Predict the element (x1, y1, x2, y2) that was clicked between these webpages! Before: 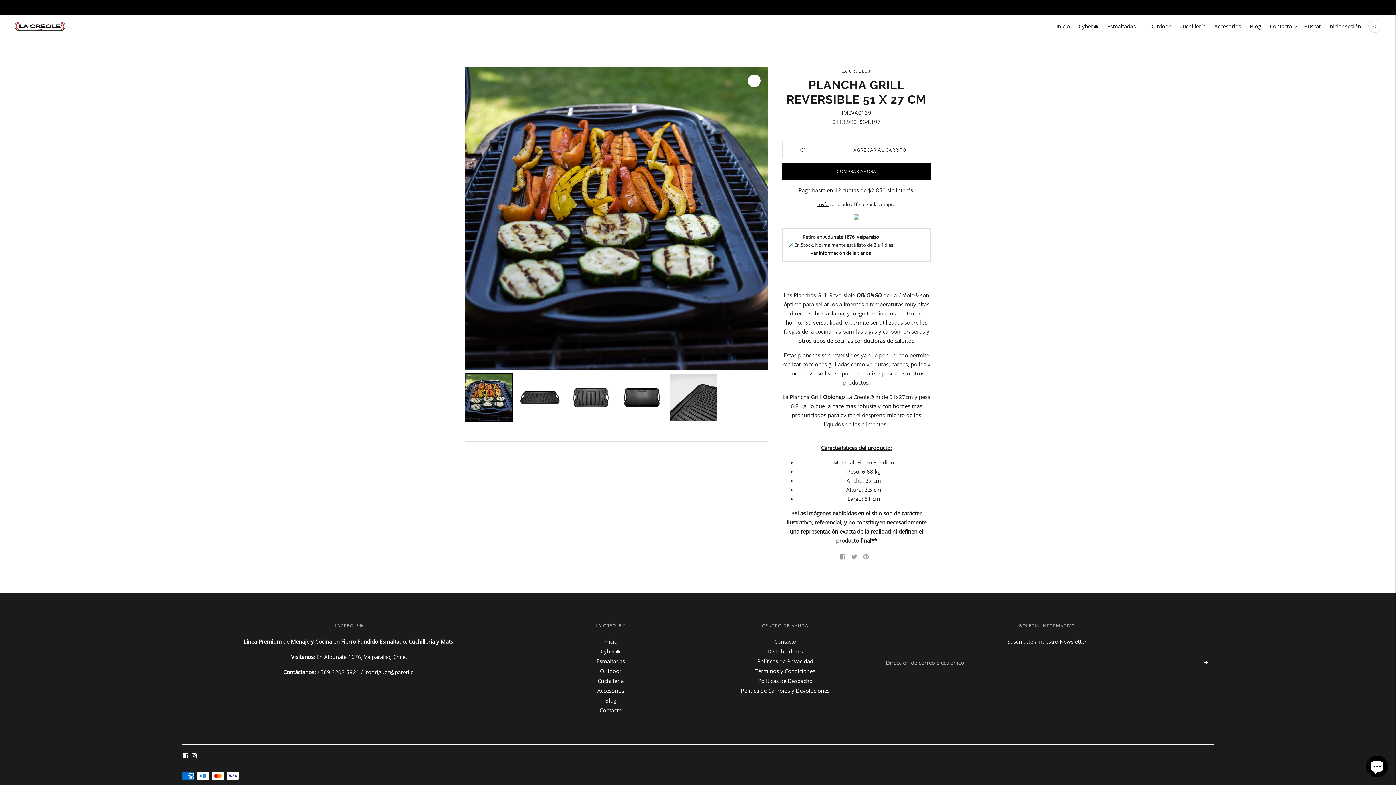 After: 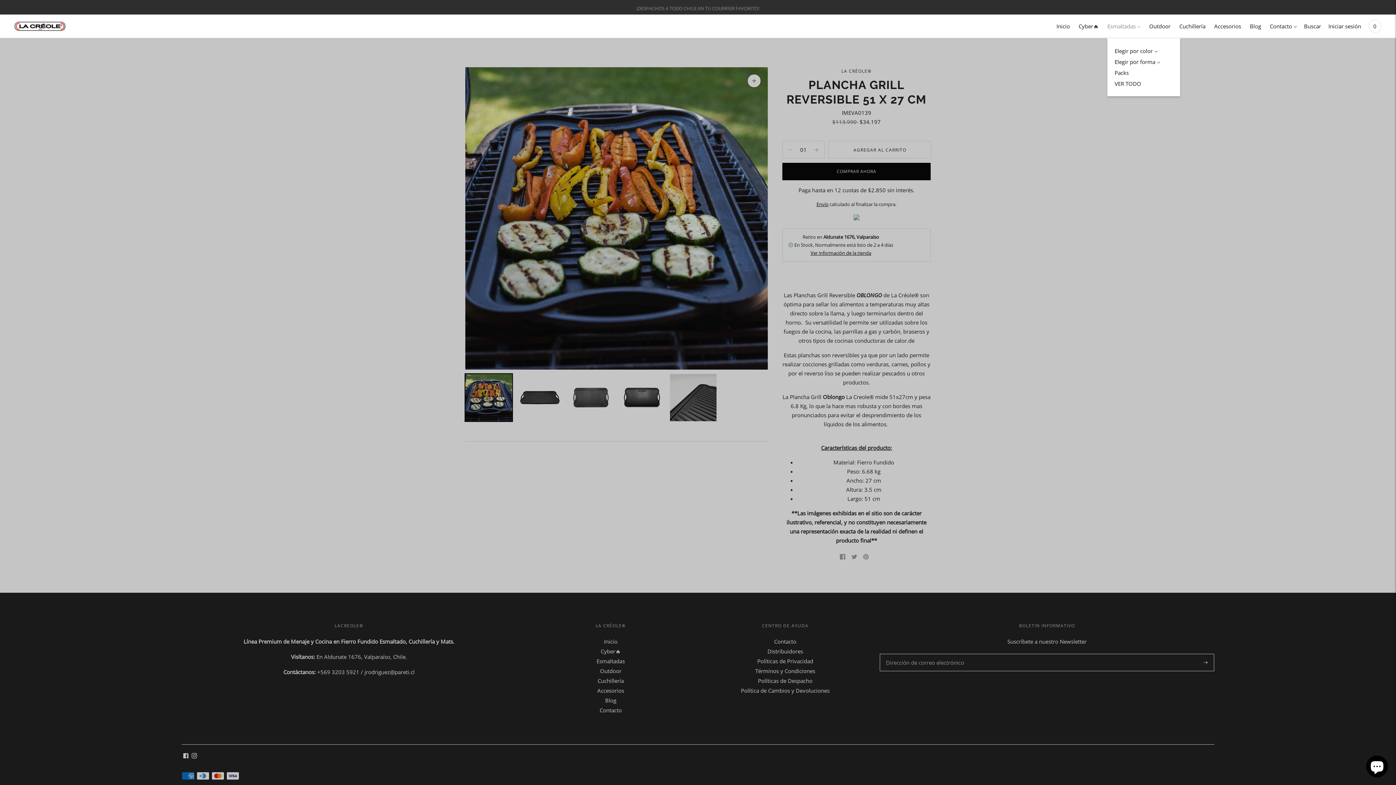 Action: label: Esmaltadas bbox: (1107, 18, 1140, 34)